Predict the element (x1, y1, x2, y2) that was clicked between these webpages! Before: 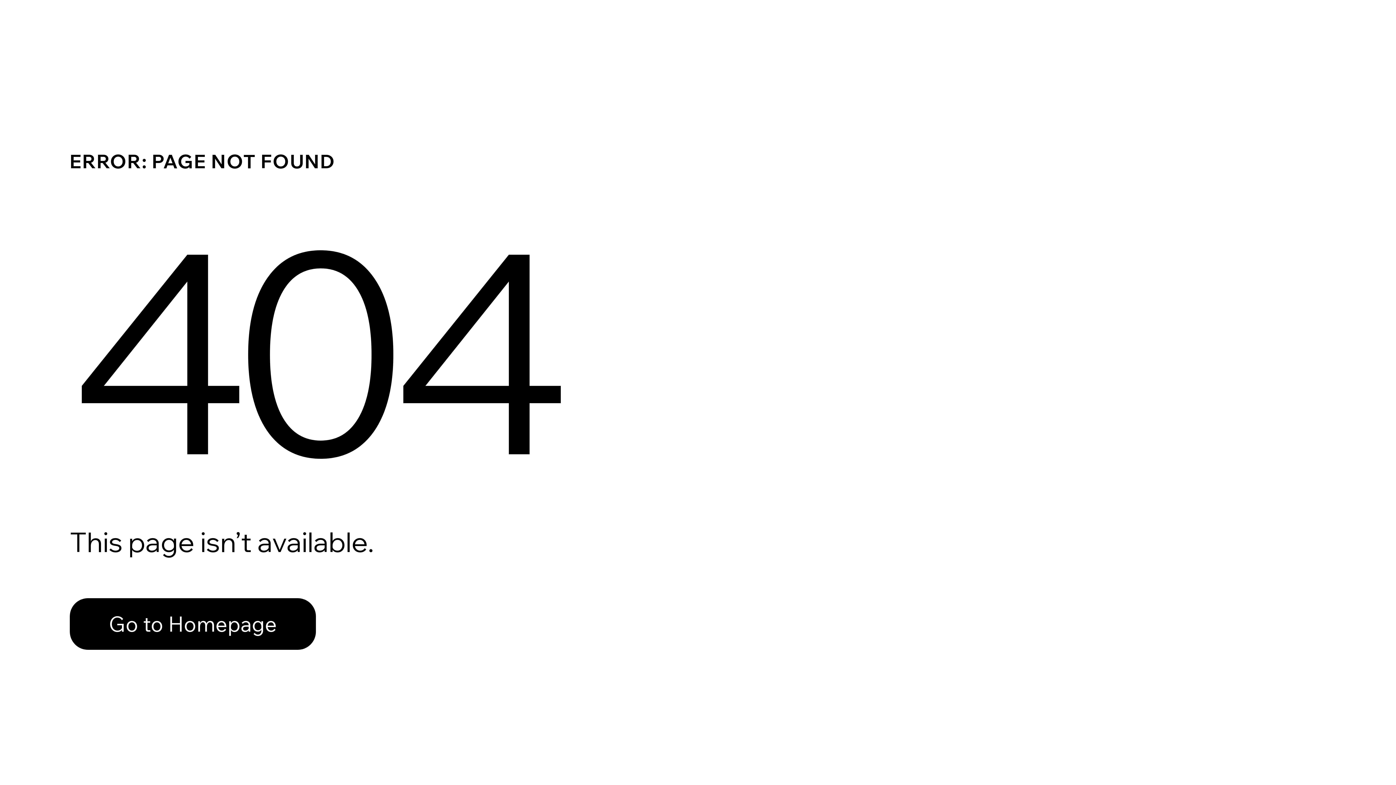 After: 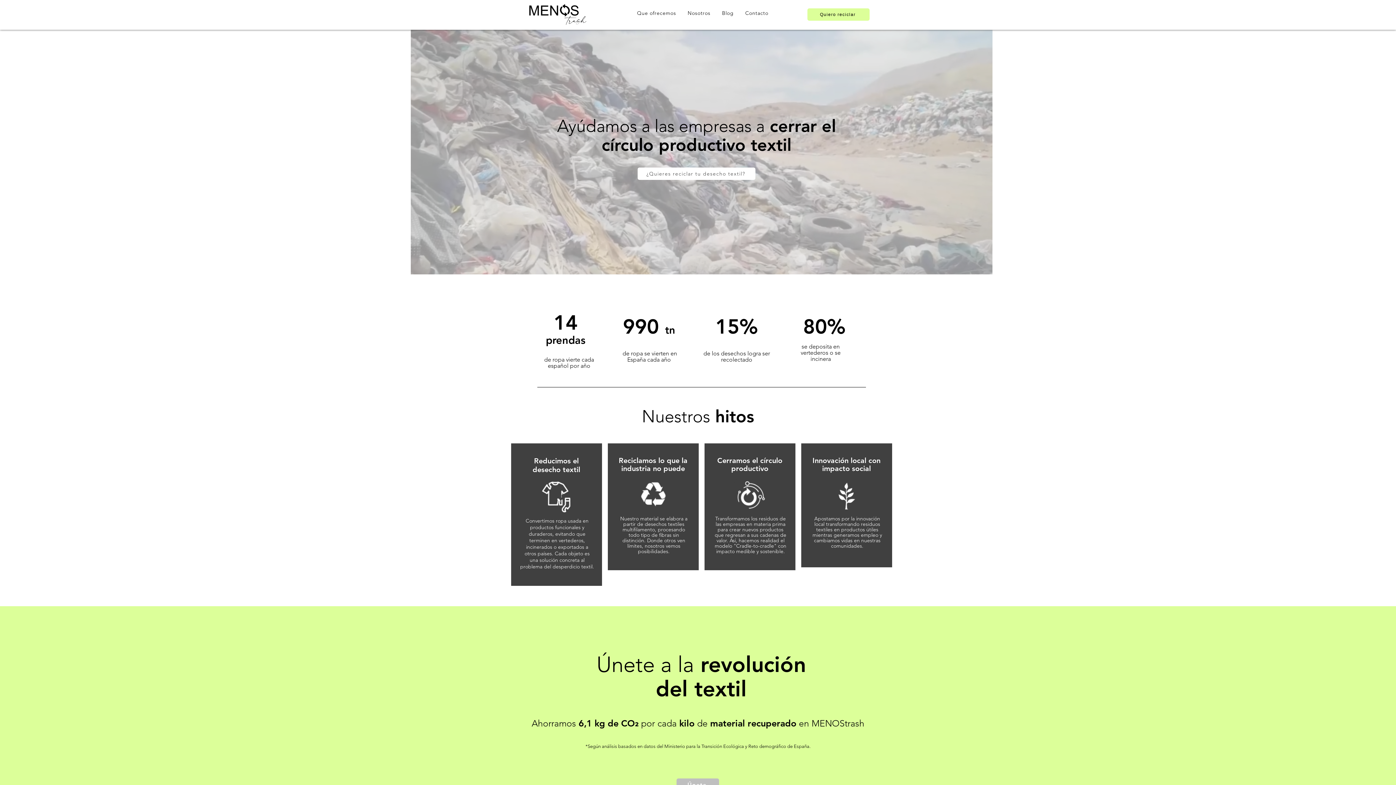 Action: bbox: (69, 598, 316, 650) label: Go to Homepage